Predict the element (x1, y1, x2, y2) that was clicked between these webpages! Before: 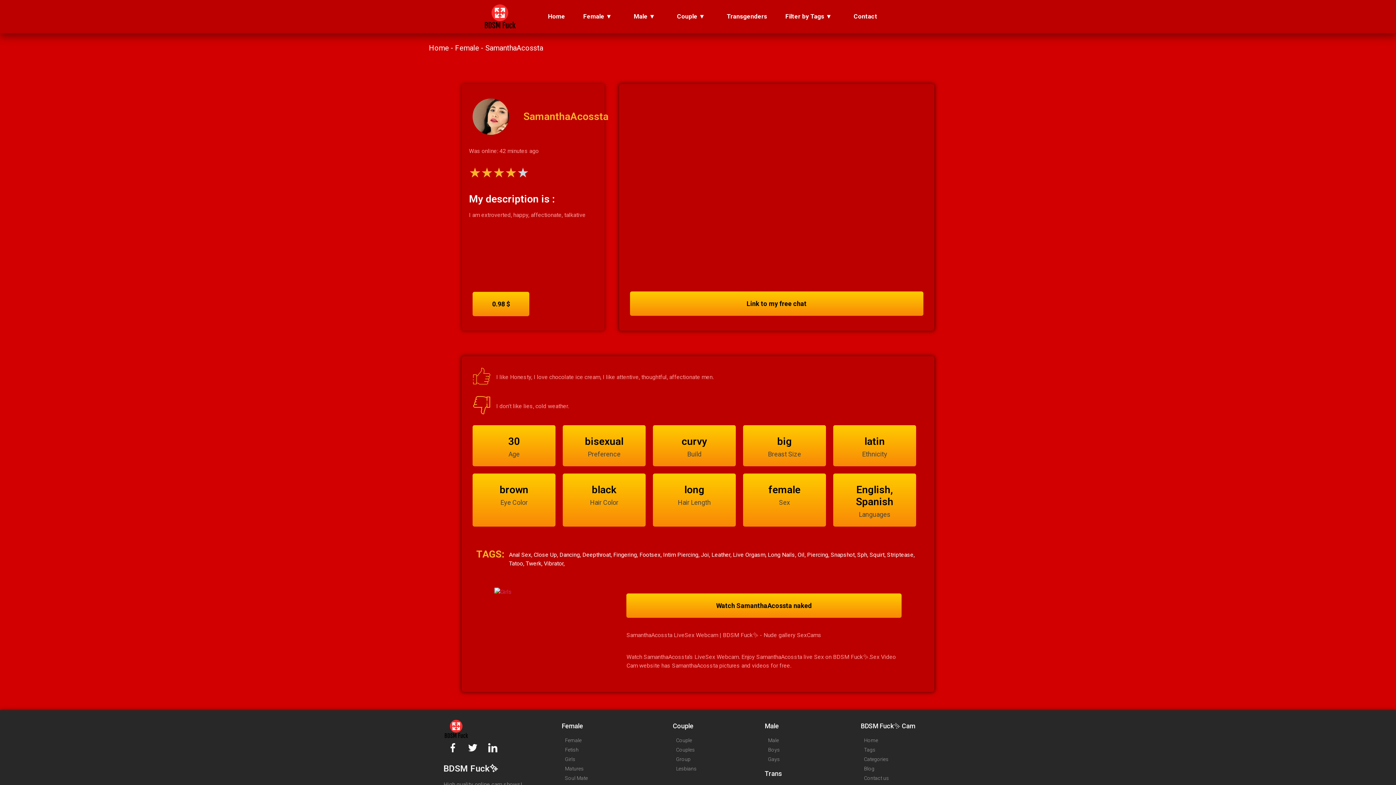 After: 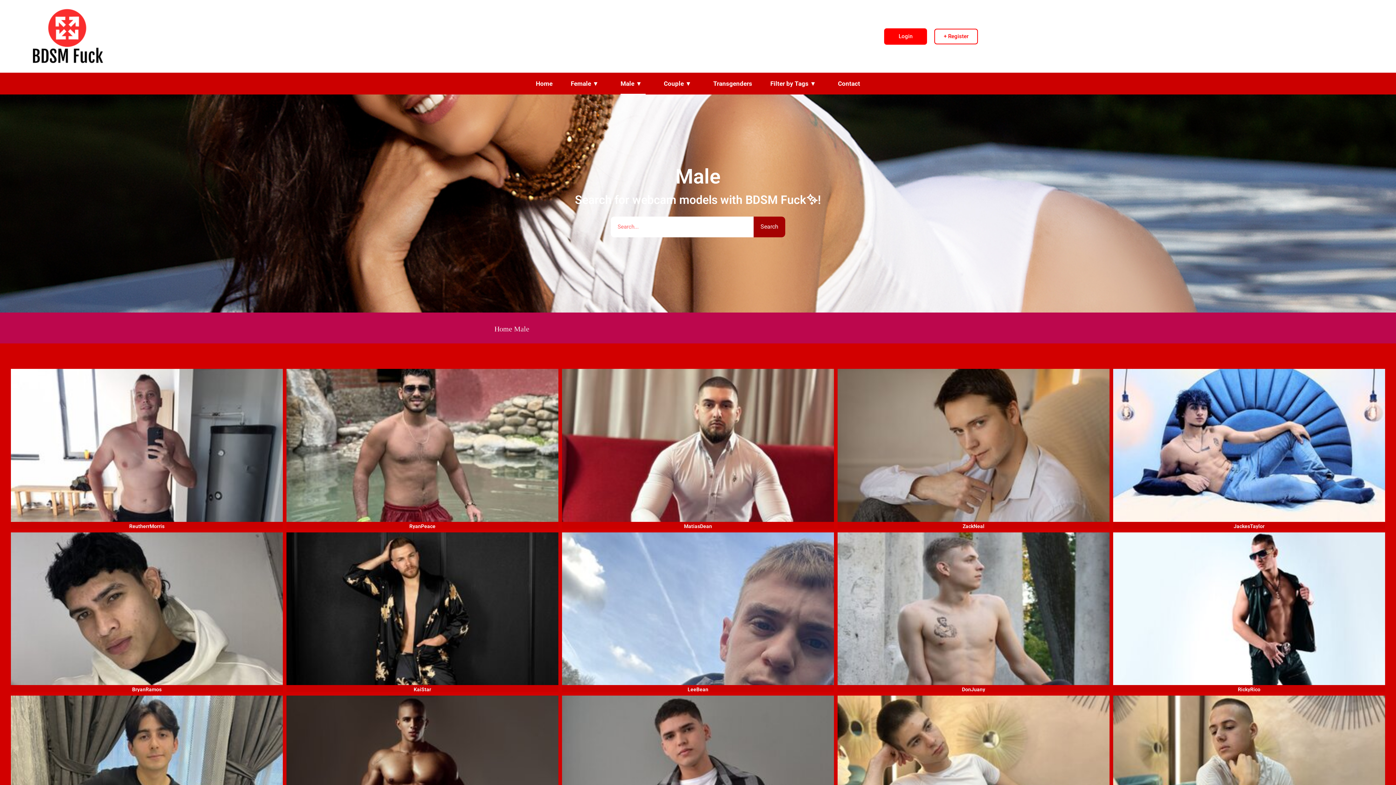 Action: bbox: (764, 722, 779, 730) label: Male